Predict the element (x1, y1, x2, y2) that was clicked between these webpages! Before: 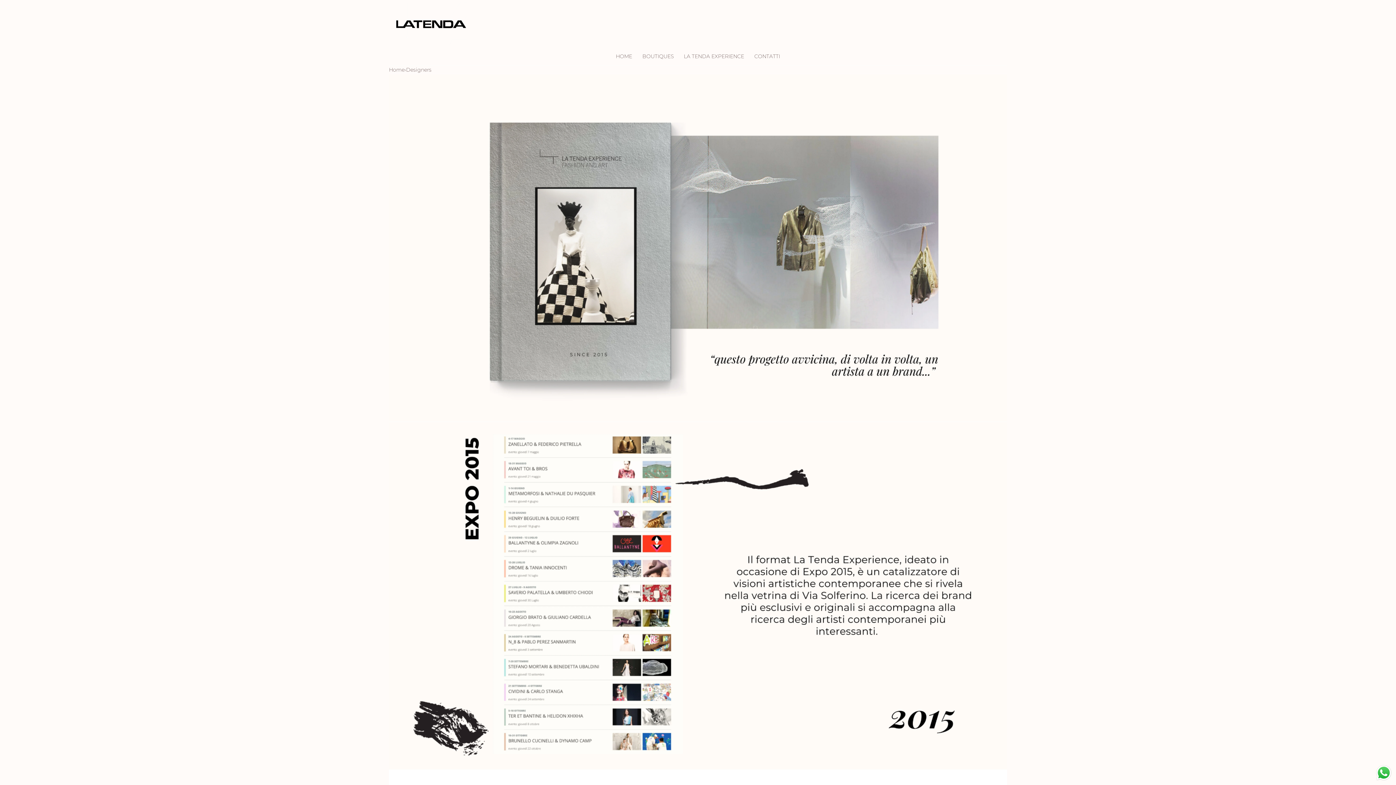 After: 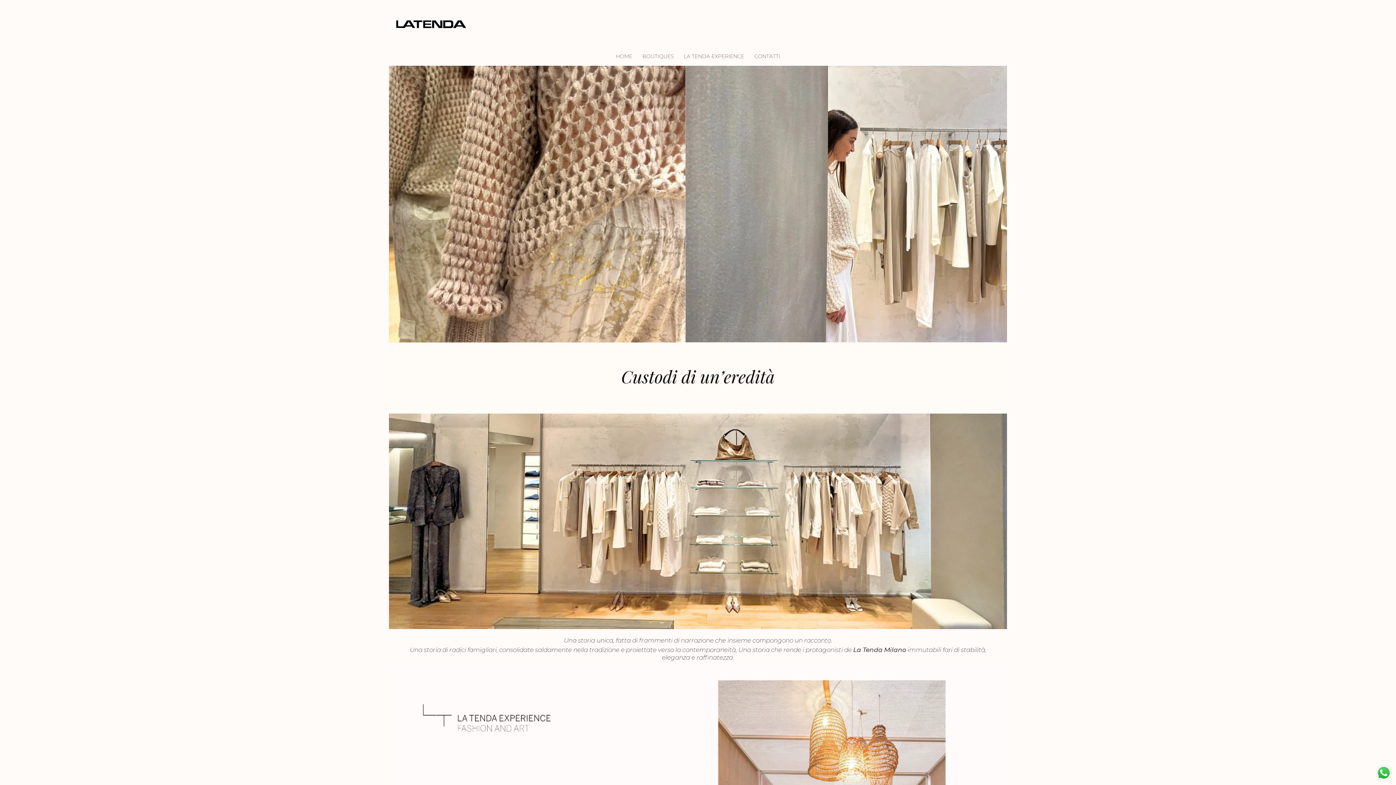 Action: bbox: (610, 47, 637, 65) label: HOME